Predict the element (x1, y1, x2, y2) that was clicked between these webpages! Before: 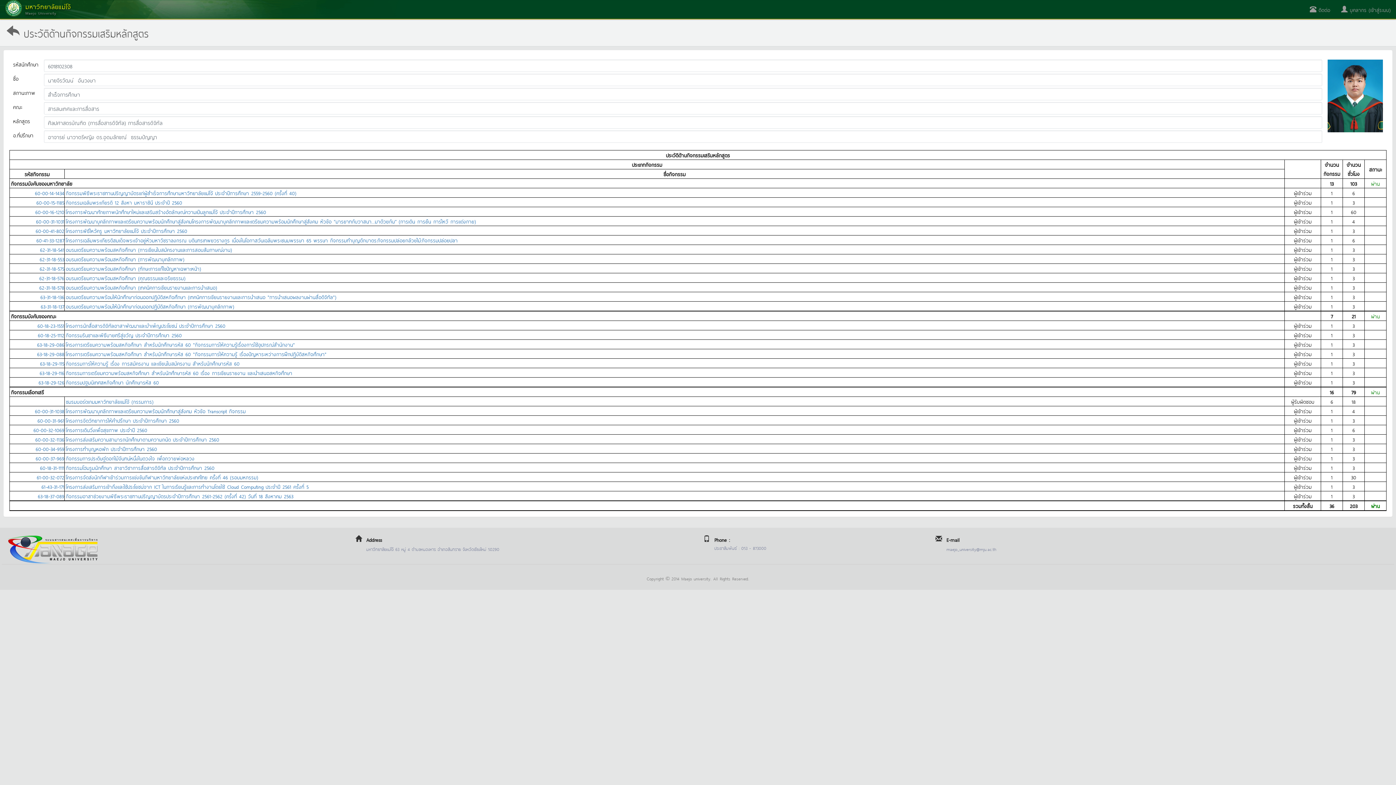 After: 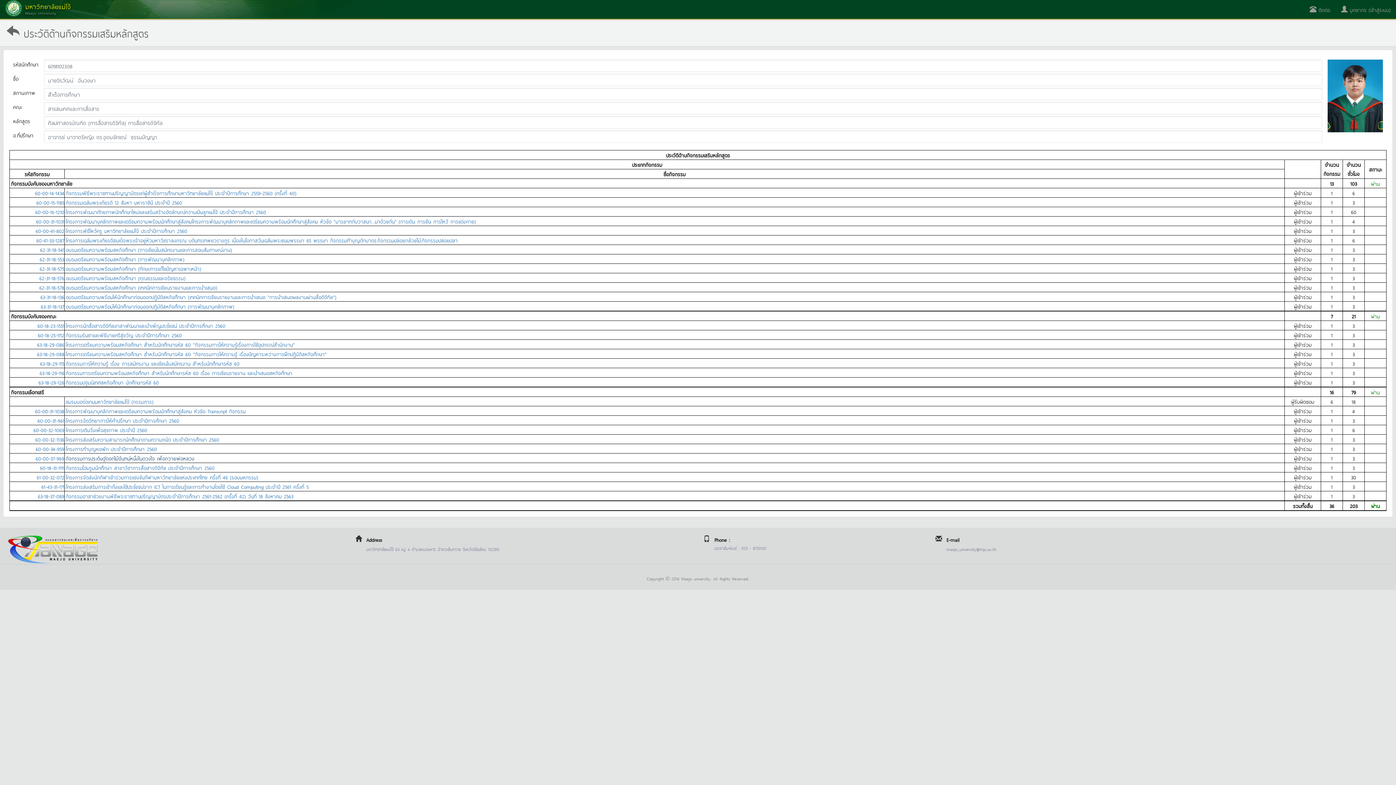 Action: bbox: (65, 454, 194, 462) label: กิจกรรมการประดิษฐ์ดอกไม้จันทน์หนึ่งในดวงใจ เพื่อถวายพ่อหลวง